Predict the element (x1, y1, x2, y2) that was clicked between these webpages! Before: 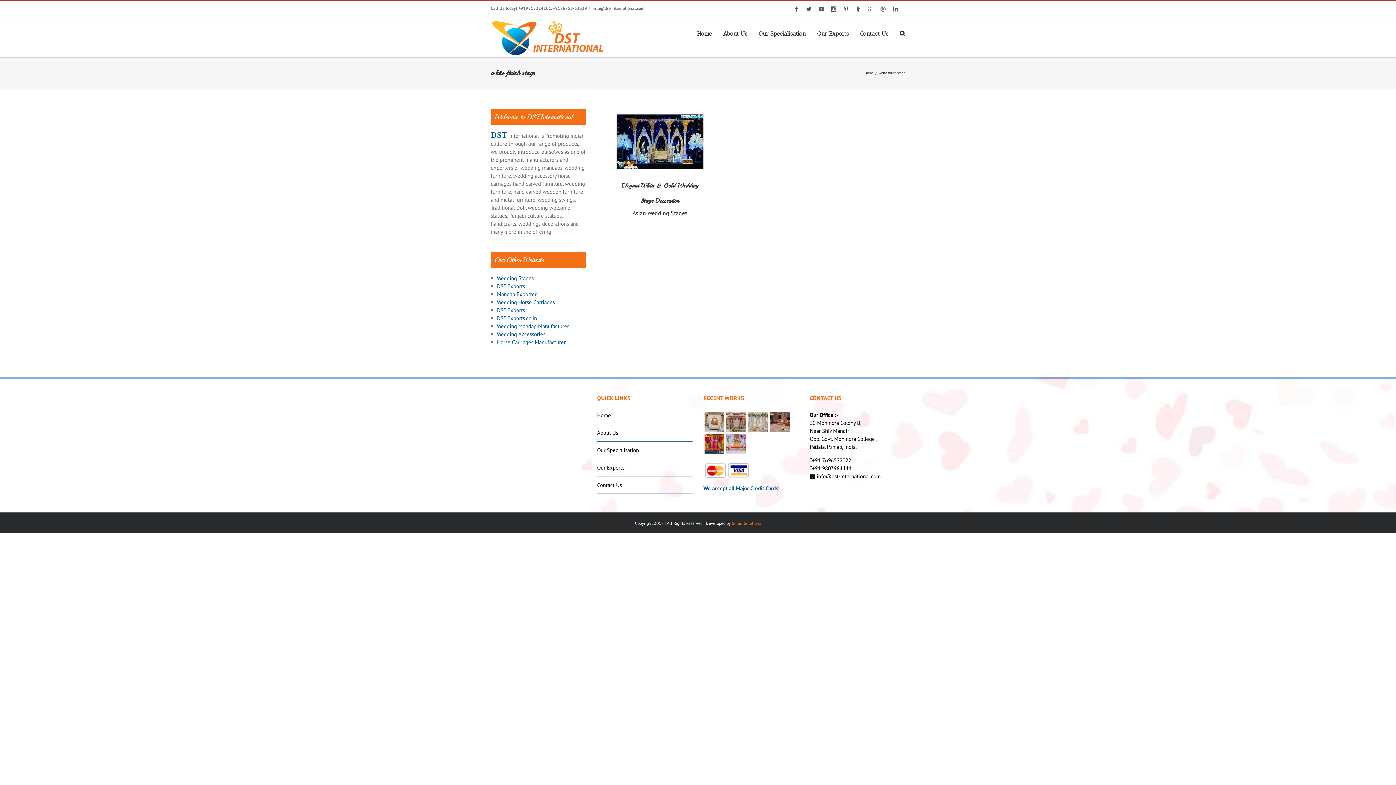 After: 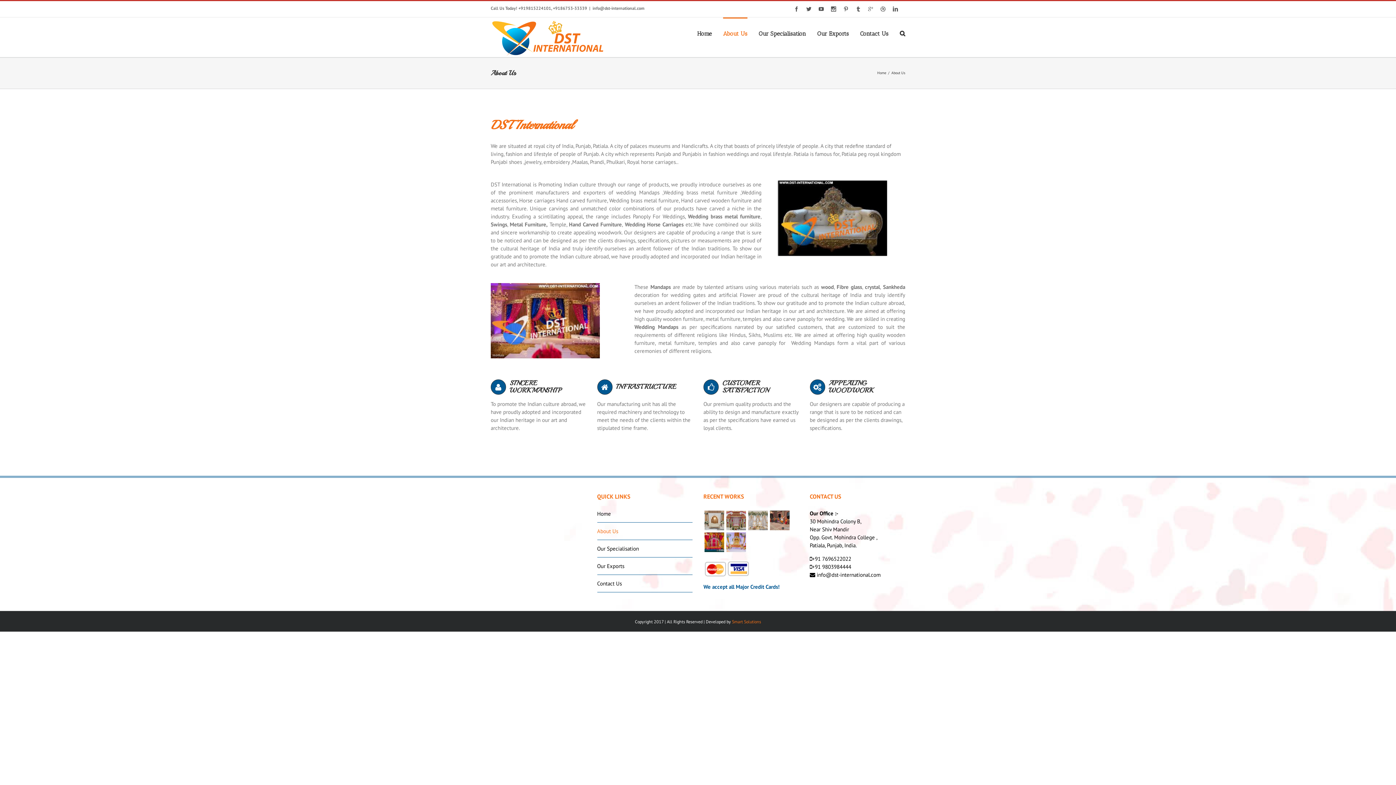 Action: bbox: (597, 424, 692, 441) label: About Us